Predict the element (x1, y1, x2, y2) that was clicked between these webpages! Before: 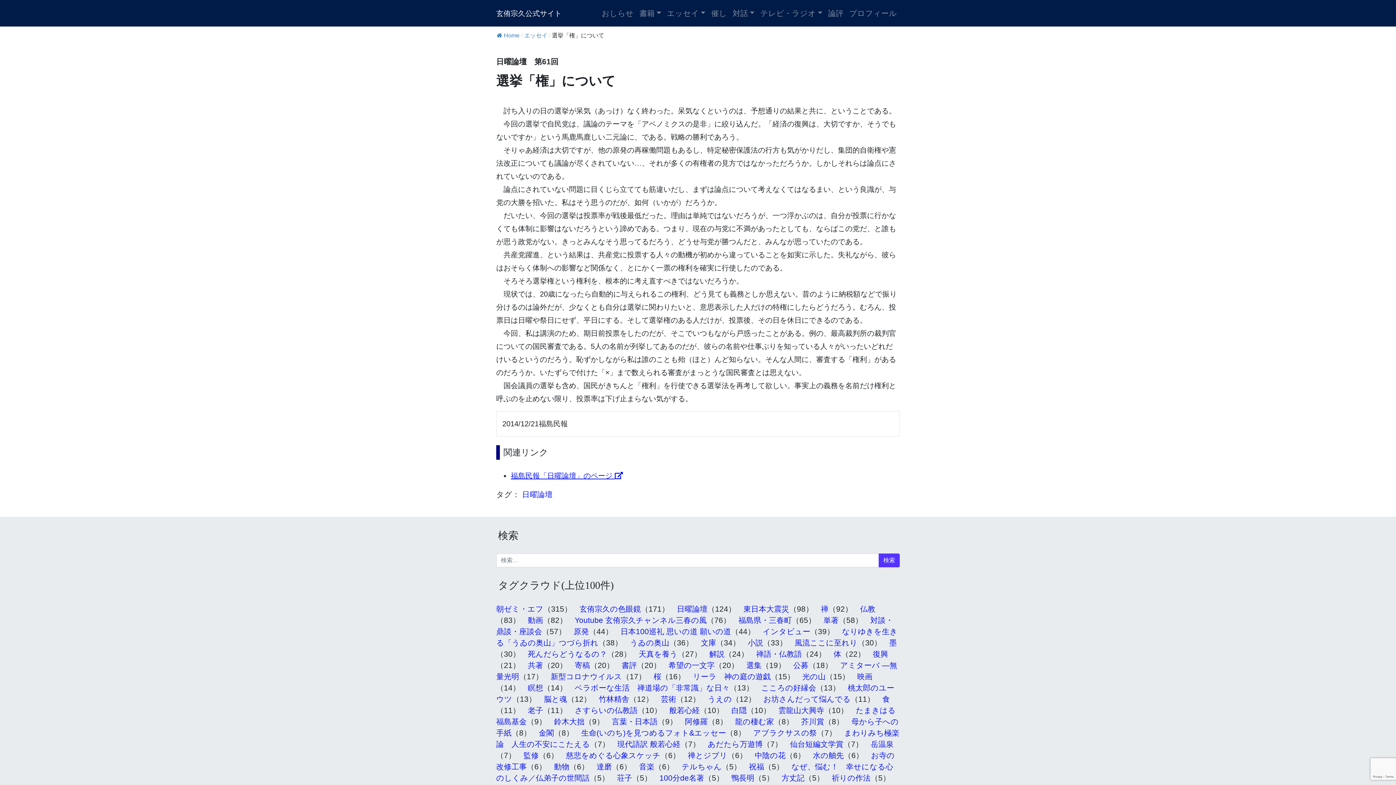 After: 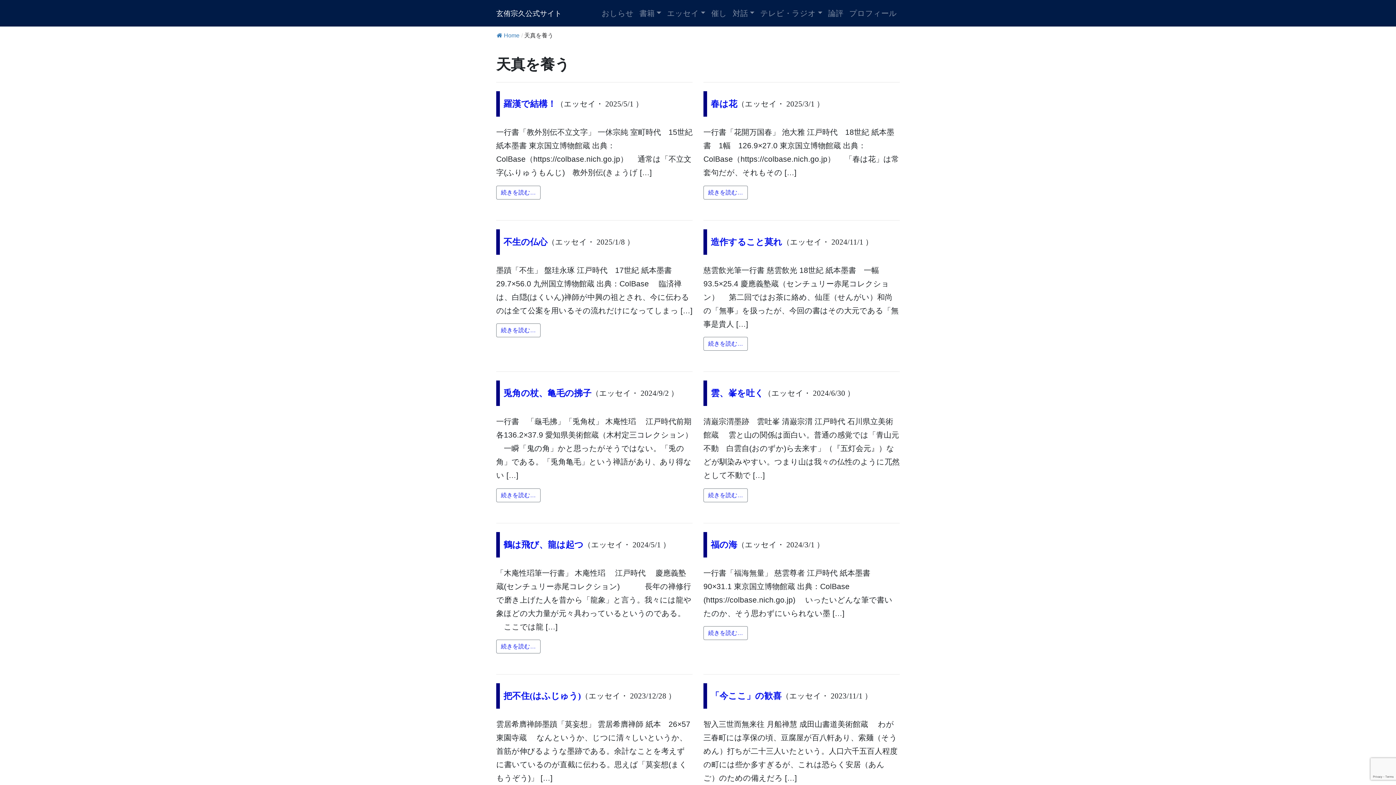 Action: bbox: (638, 650, 677, 658) label: 天真を養う